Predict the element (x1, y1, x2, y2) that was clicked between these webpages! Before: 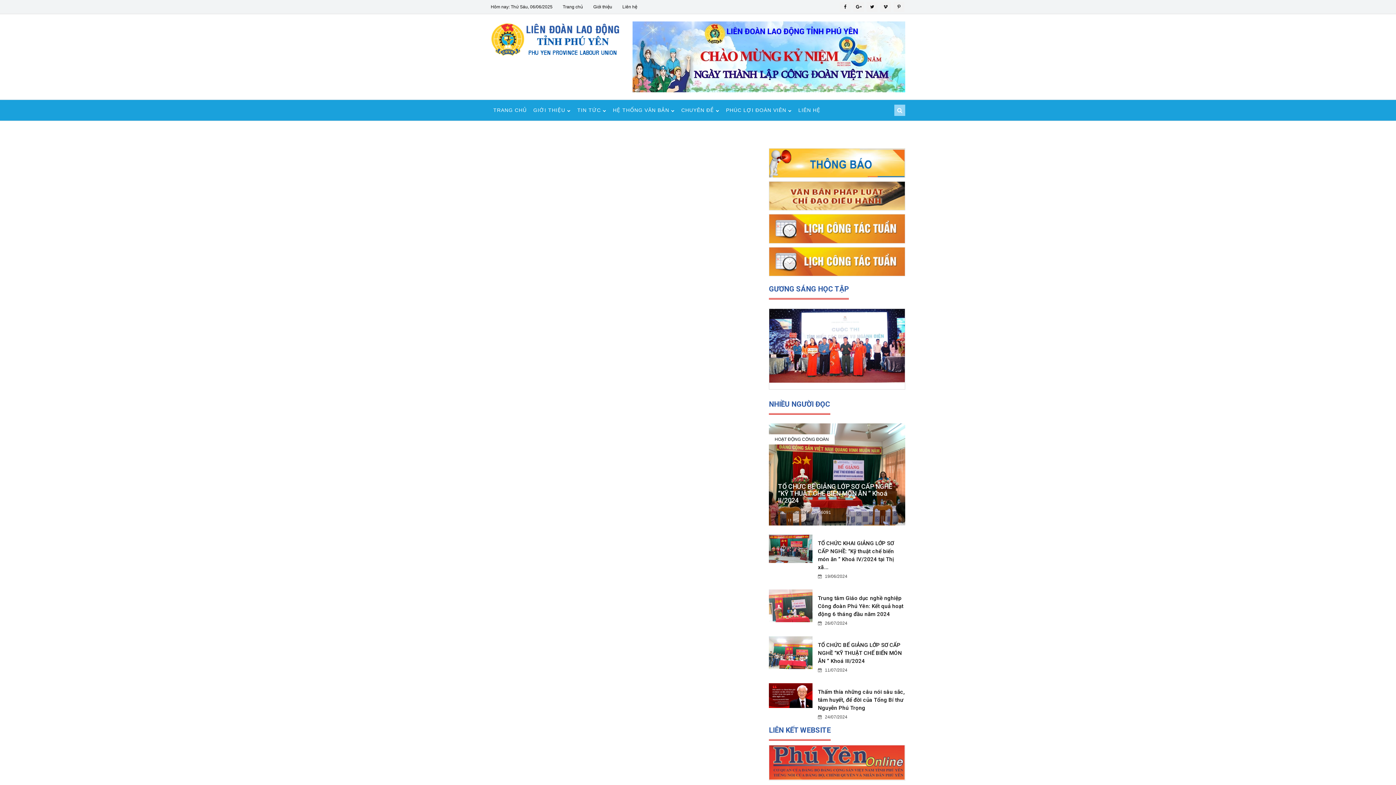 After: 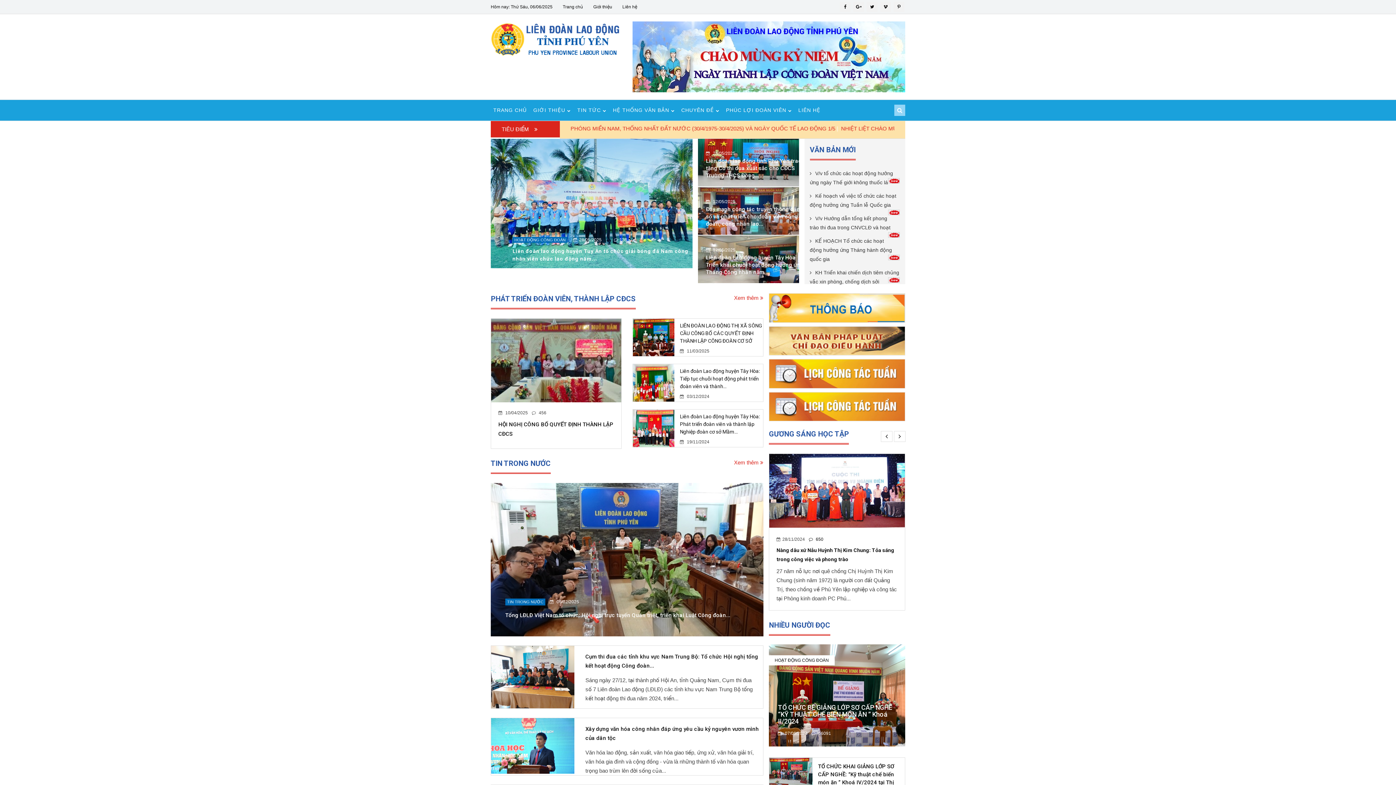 Action: bbox: (490, 99, 529, 120) label: TRANG CHỦ